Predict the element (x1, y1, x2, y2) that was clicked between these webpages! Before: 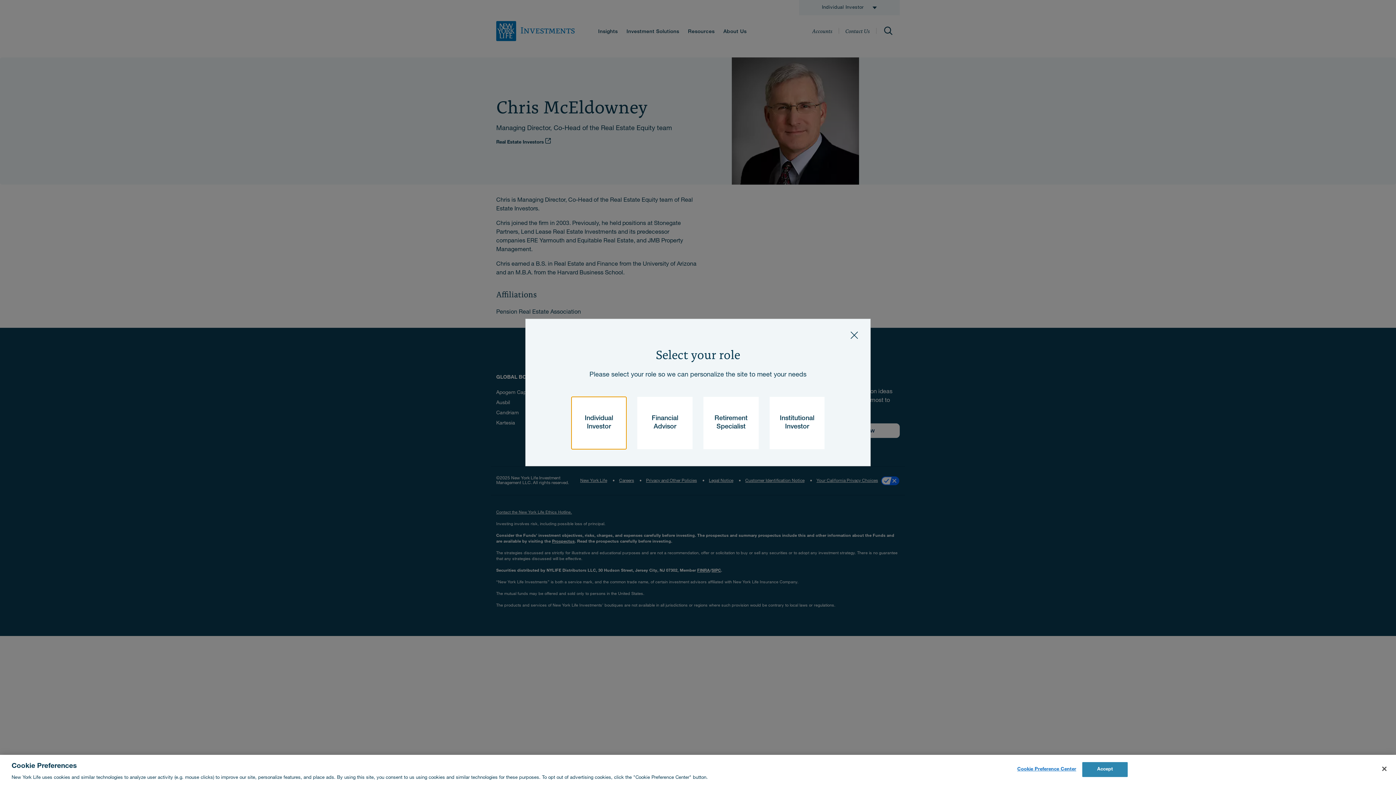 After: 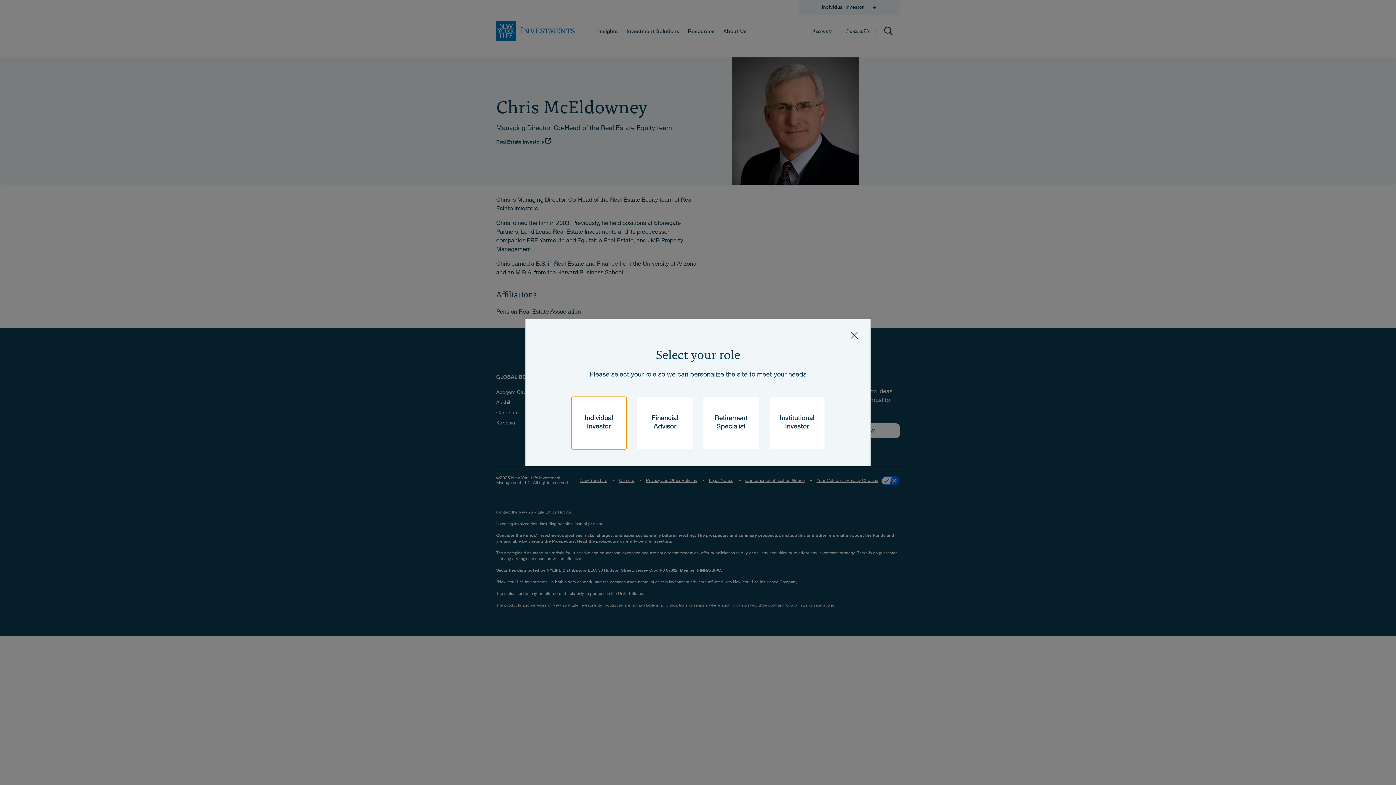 Action: bbox: (1376, 761, 1392, 777) label: Close